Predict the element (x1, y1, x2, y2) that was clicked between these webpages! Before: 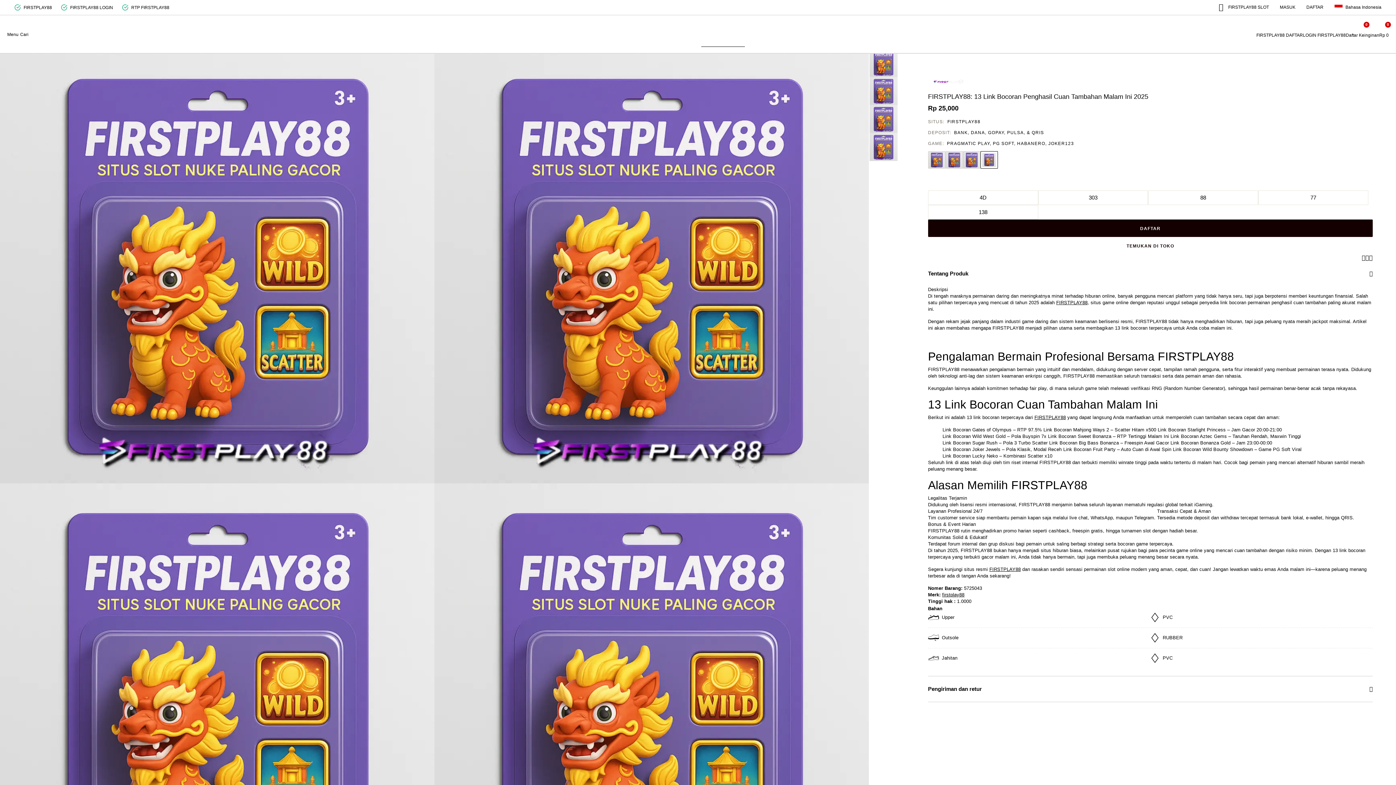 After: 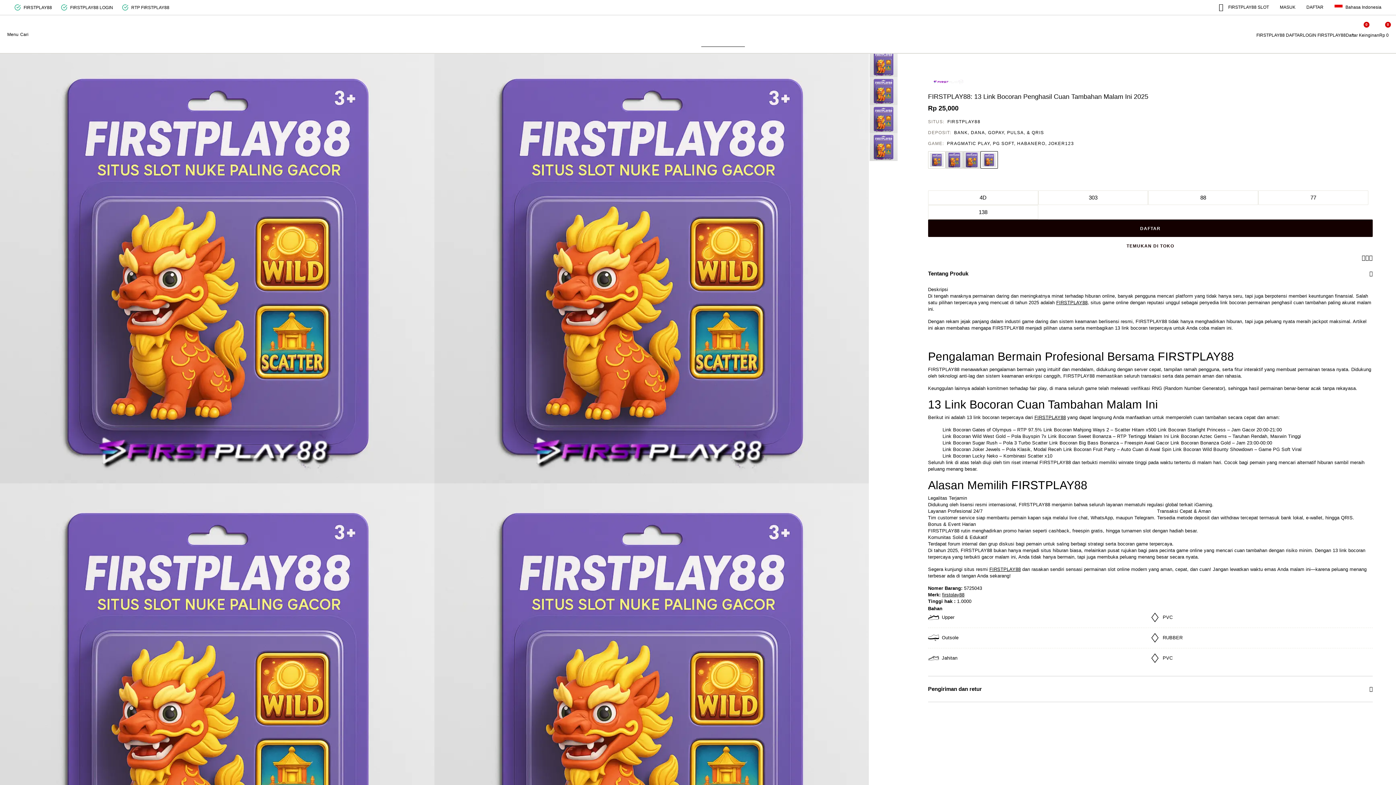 Action: label: Pilih Warna PUTIH bbox: (928, 151, 945, 168)